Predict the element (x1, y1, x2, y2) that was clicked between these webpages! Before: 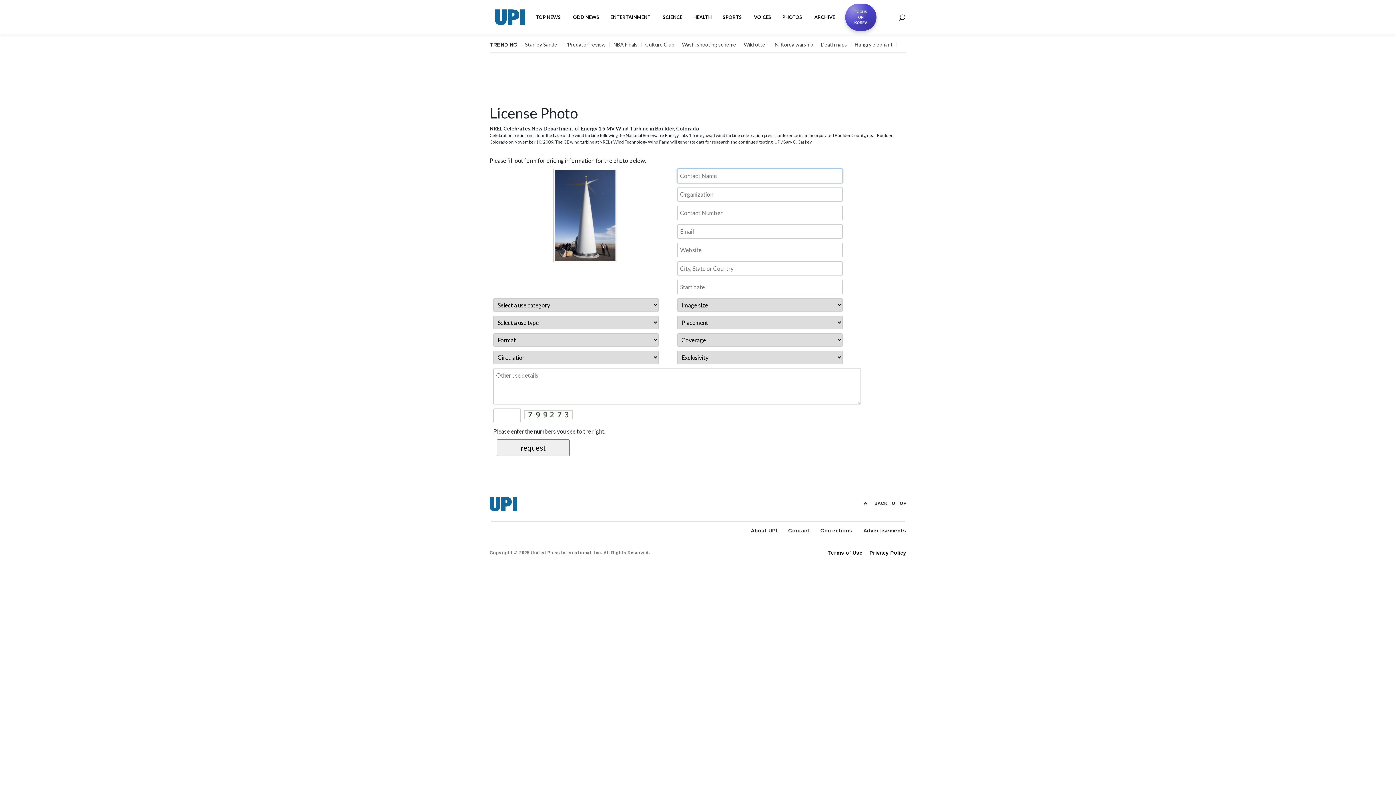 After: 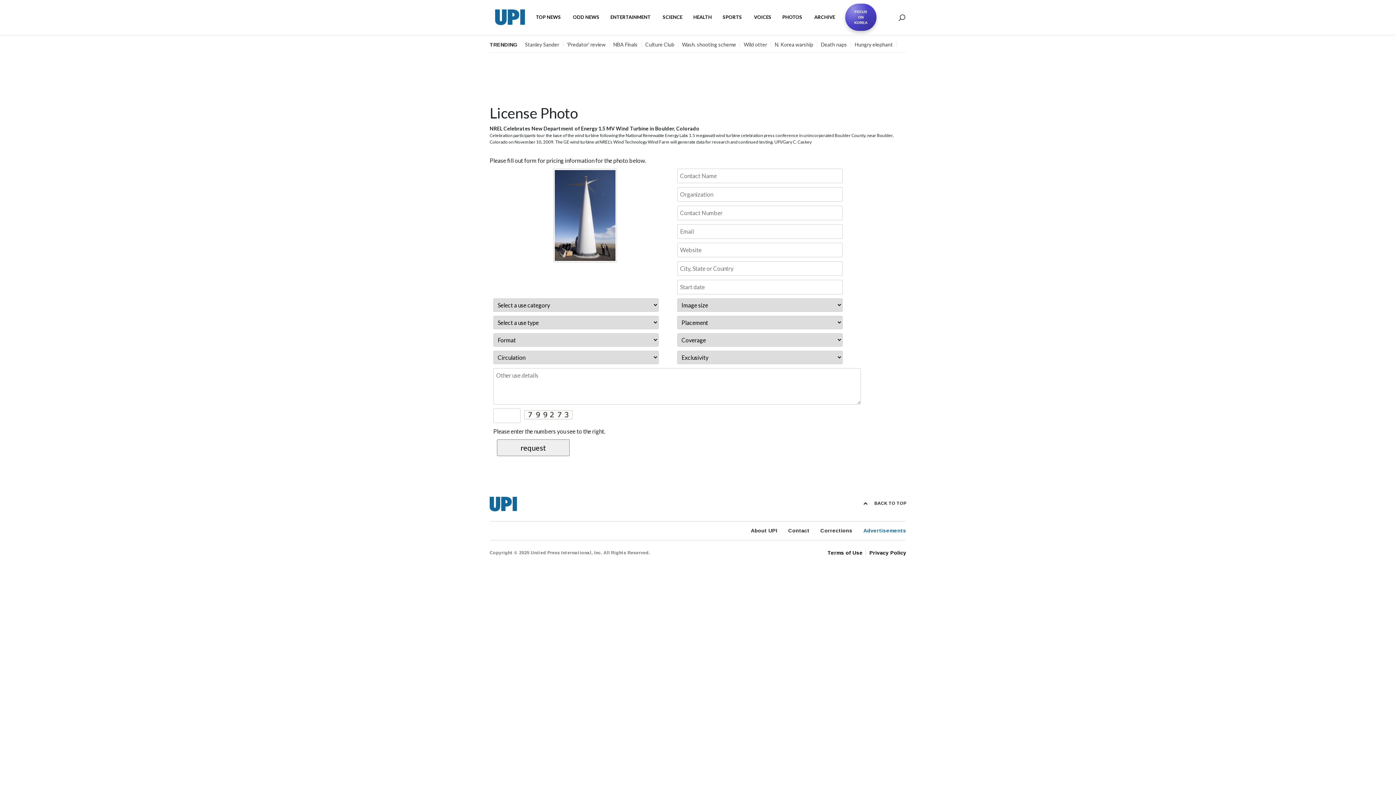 Action: label: Advertisements bbox: (863, 527, 906, 534)